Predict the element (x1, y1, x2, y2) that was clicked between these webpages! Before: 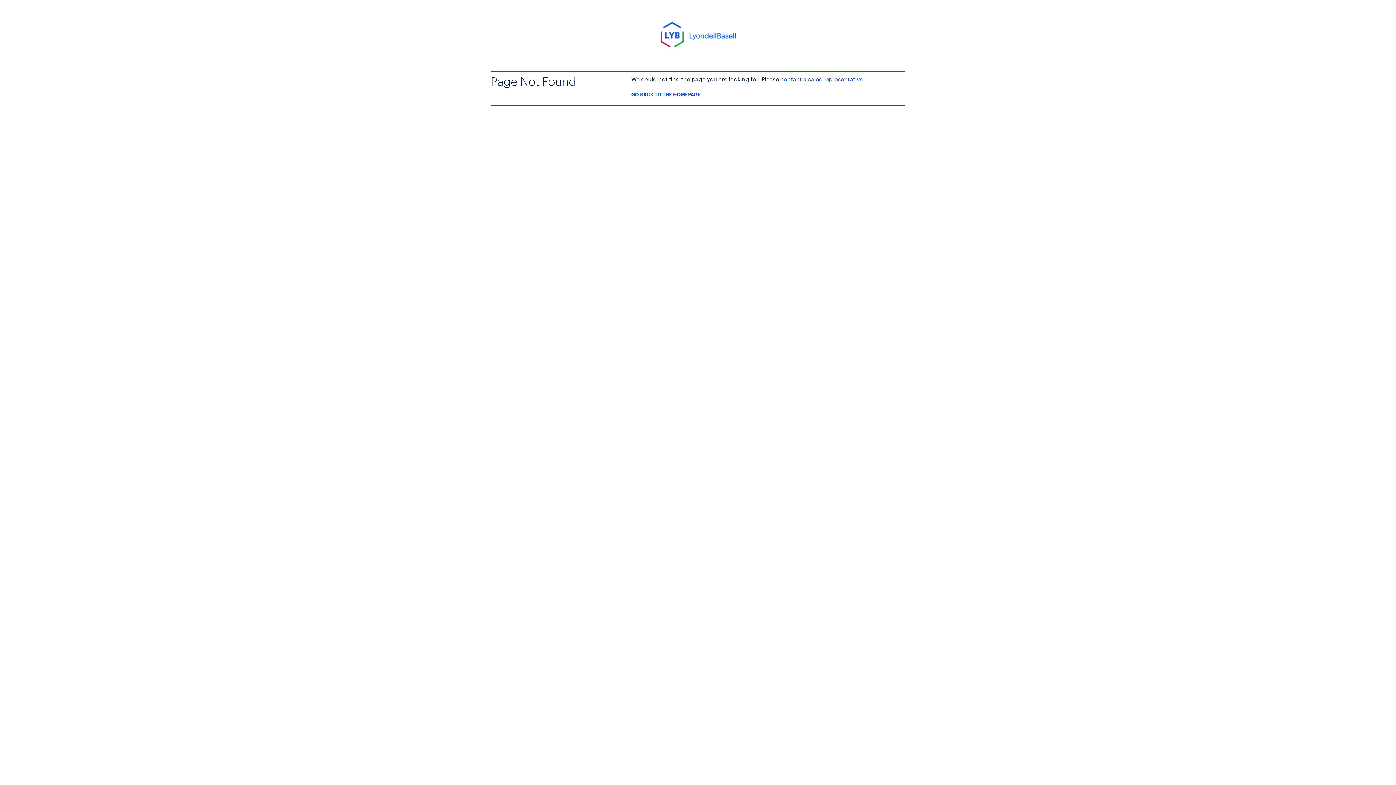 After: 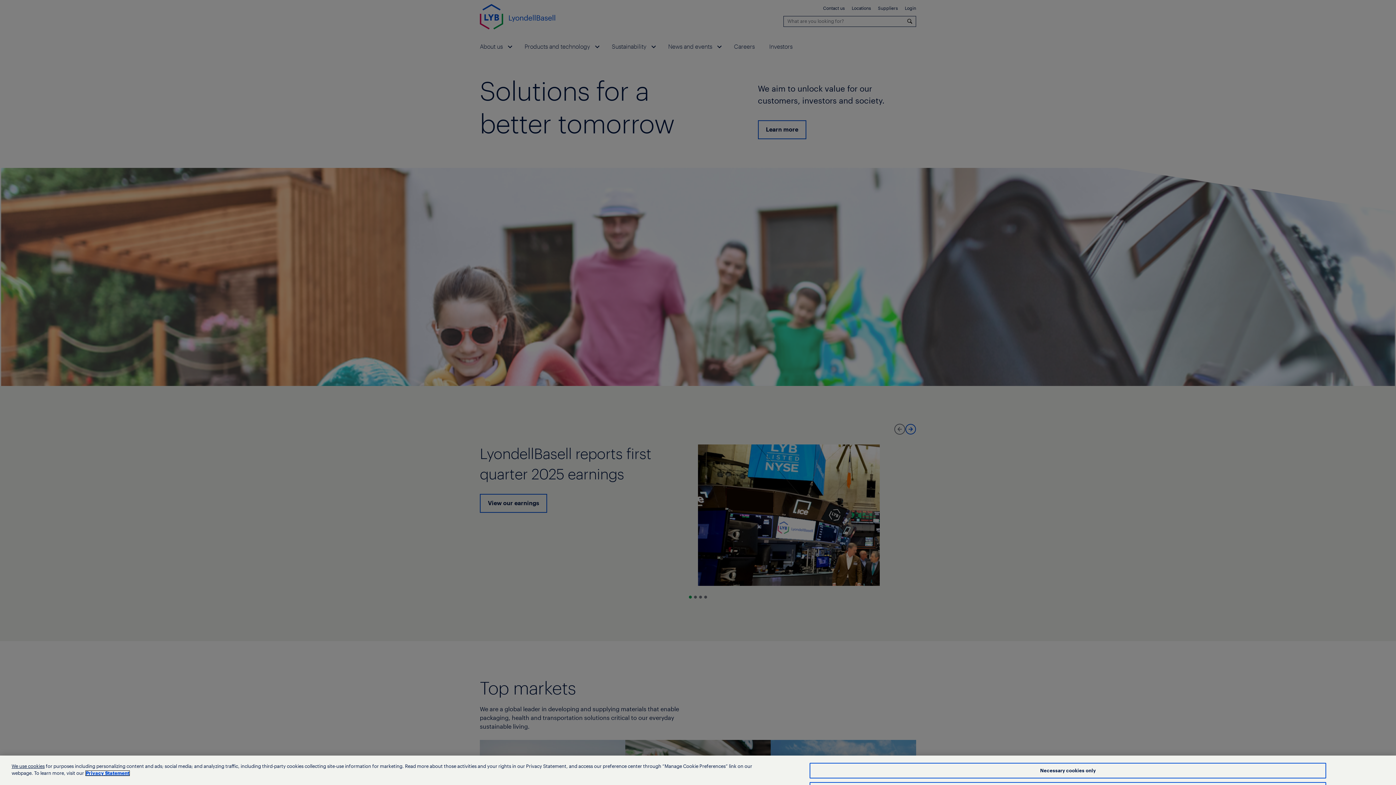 Action: label: GO BACK TO THE HOMEPAGE bbox: (631, 91, 700, 98)